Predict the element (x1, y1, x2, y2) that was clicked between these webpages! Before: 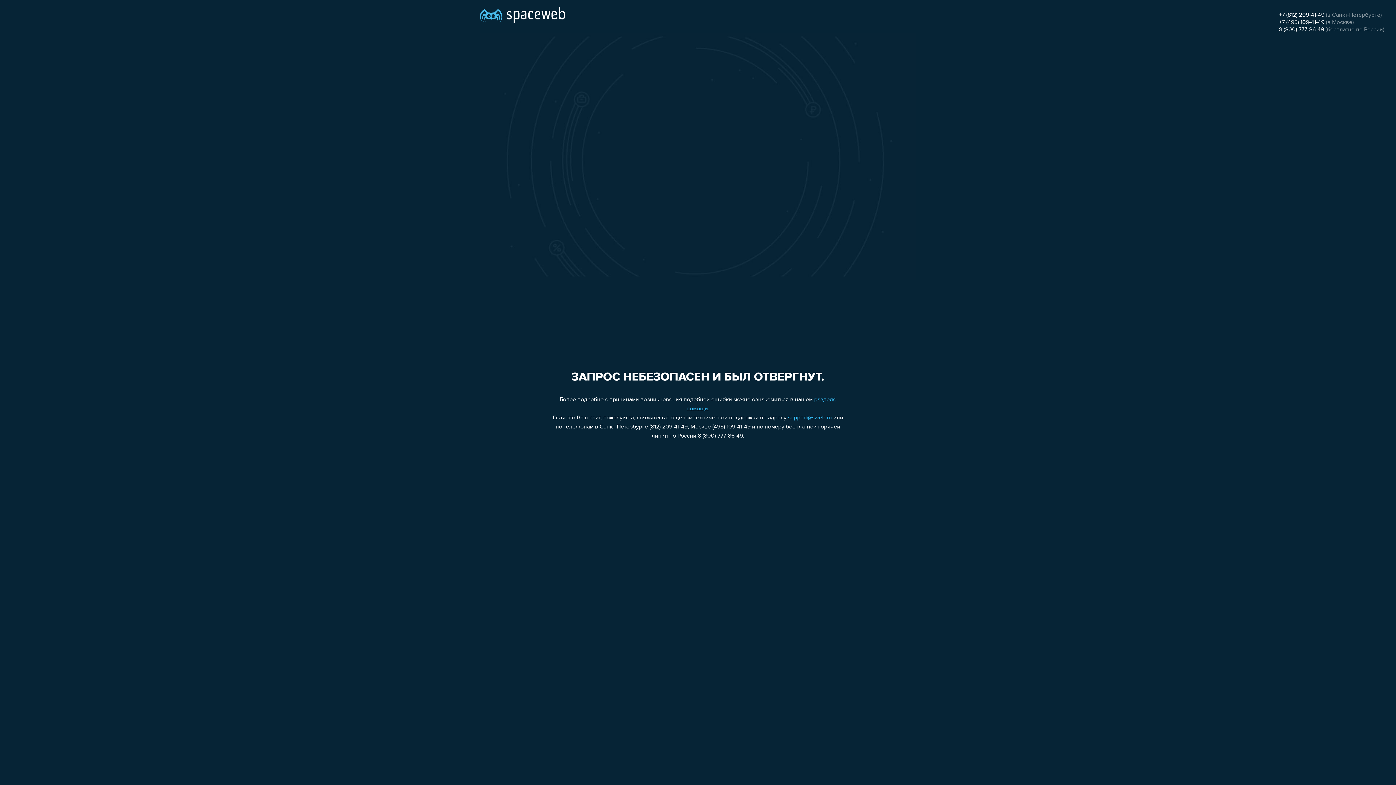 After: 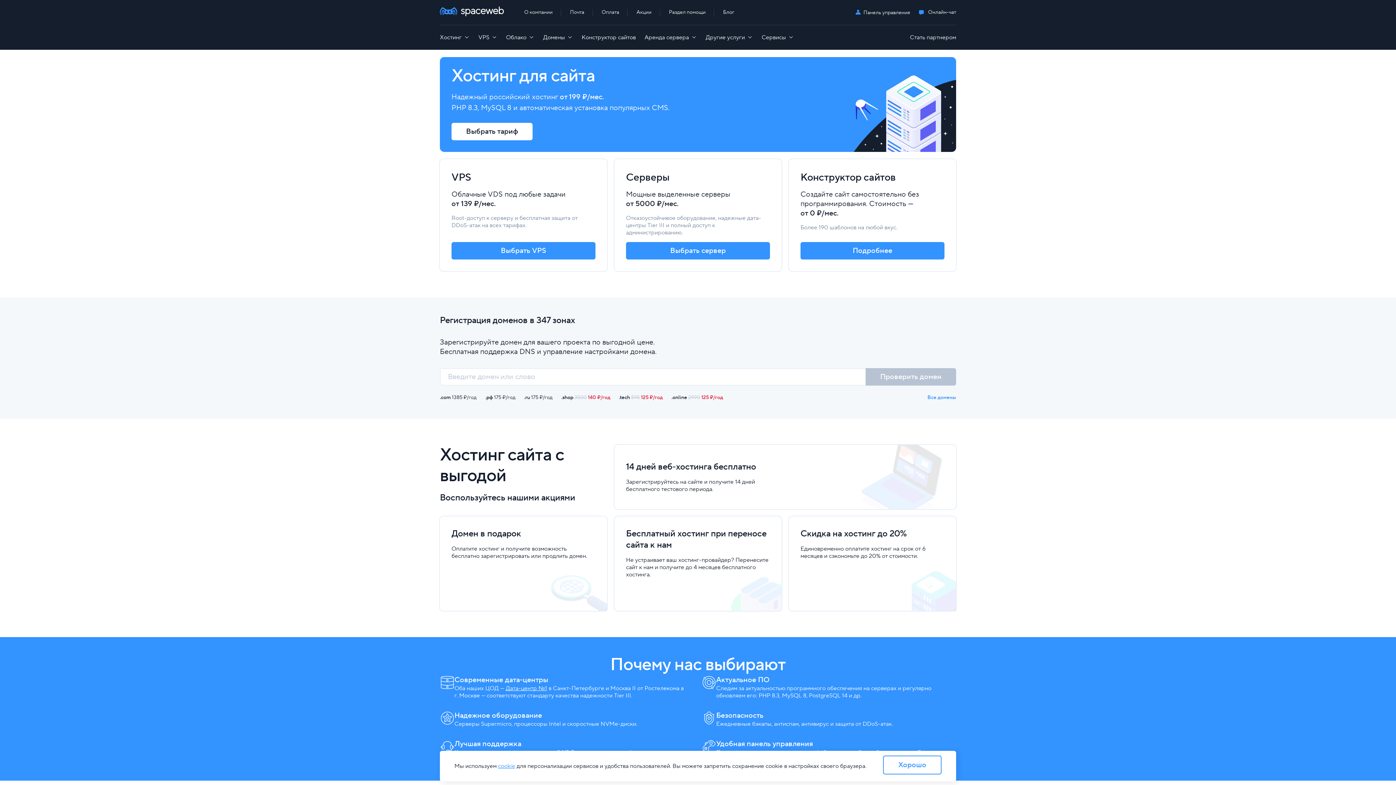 Action: bbox: (480, 0, 565, 25)